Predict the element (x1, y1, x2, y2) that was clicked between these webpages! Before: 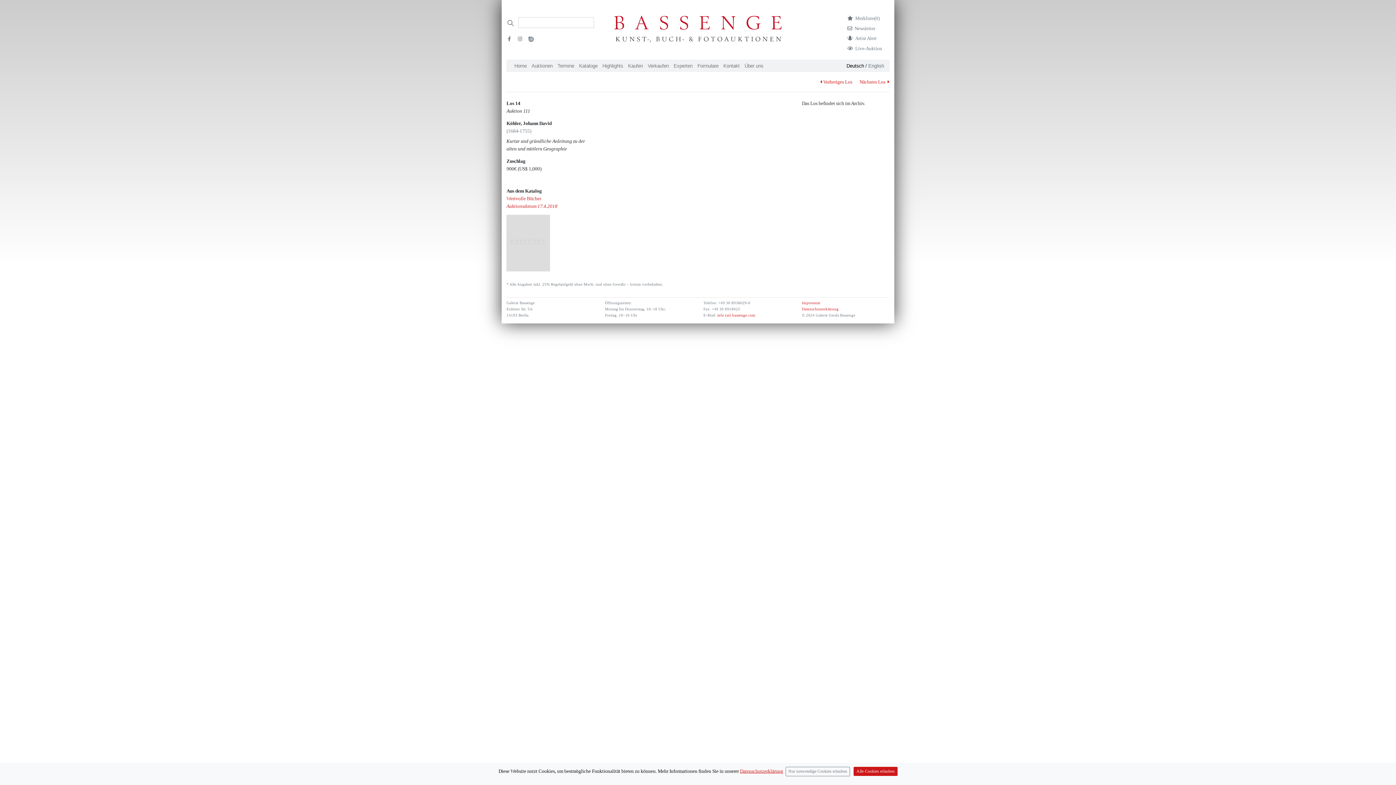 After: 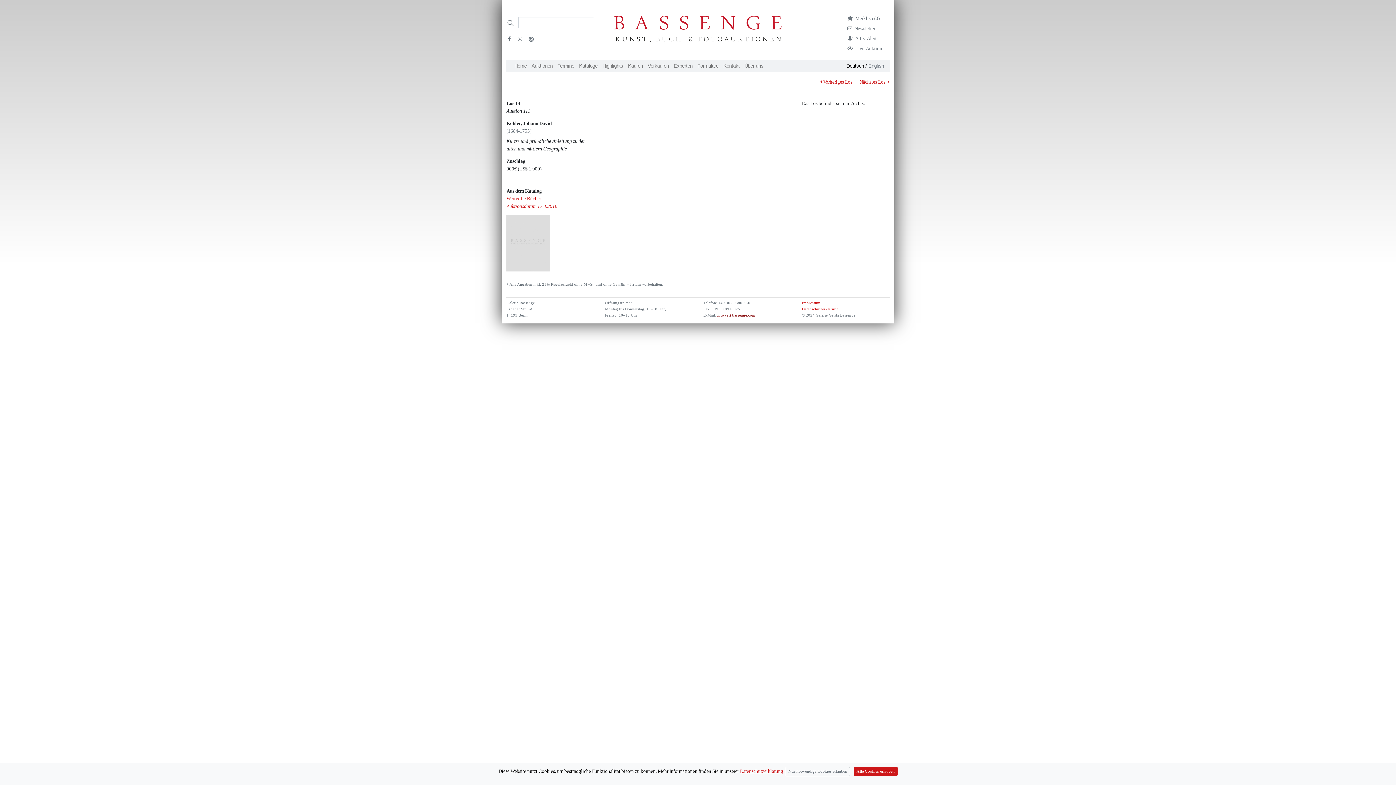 Action: label:  info (at) bassenge.com bbox: (716, 313, 755, 317)